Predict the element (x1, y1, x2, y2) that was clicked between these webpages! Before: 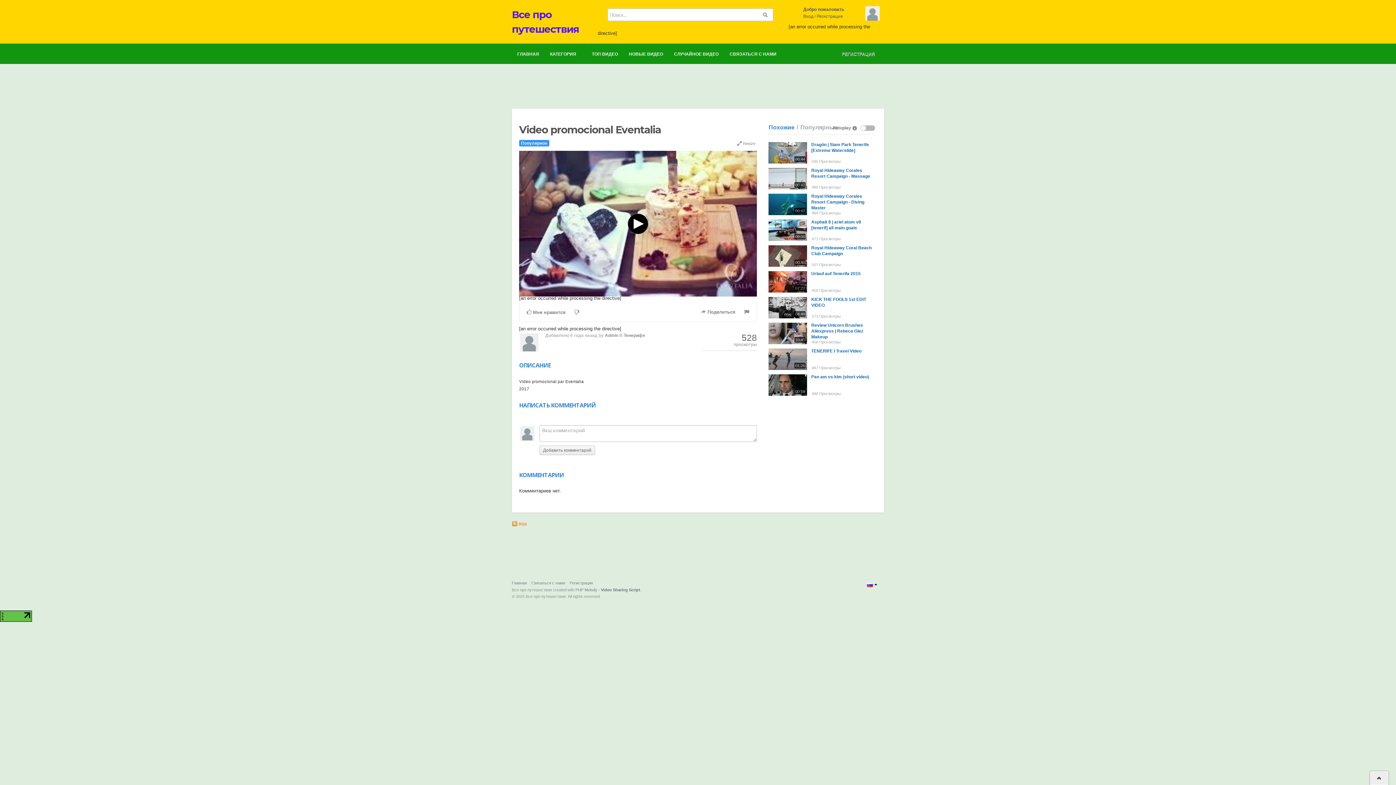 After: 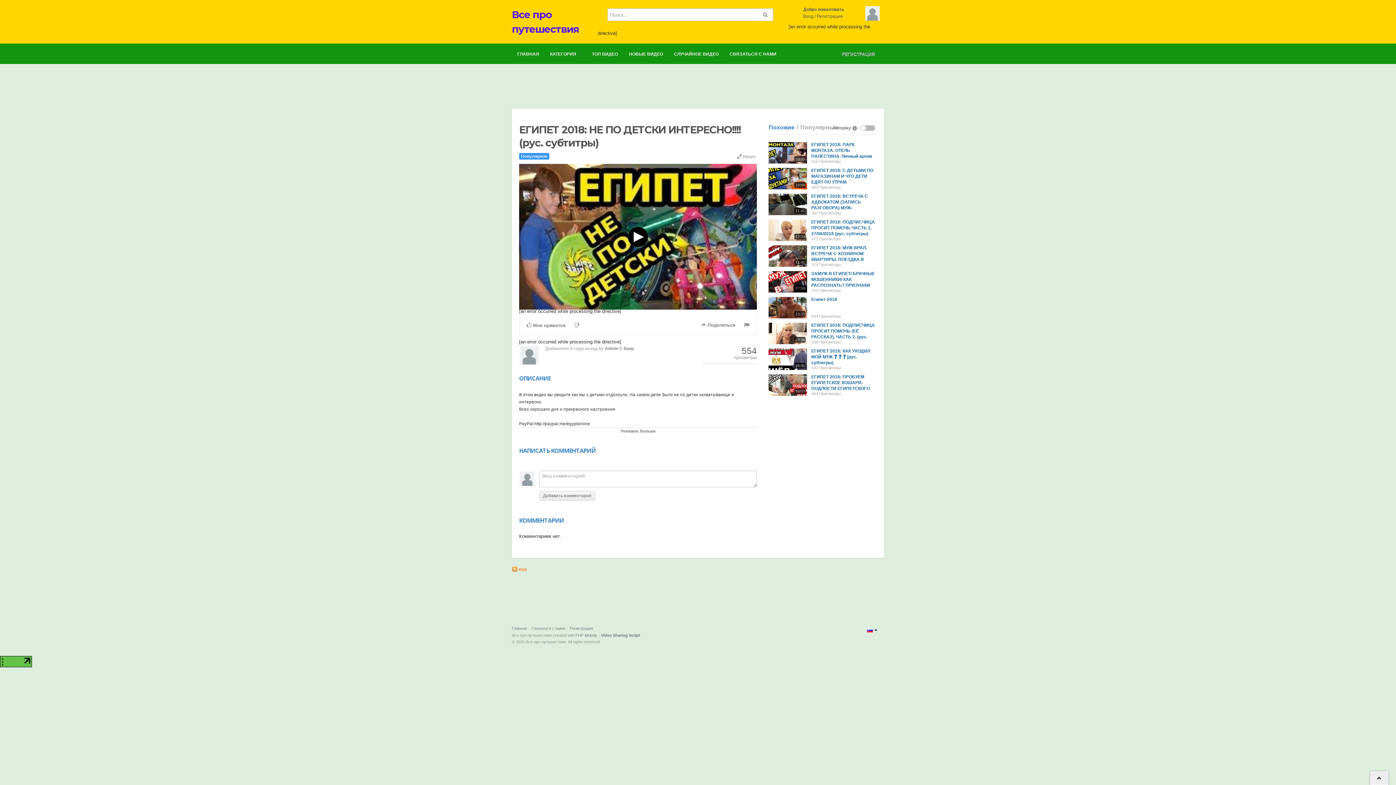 Action: label: СЛУЧАЙНОЕ ВИДЕО bbox: (668, 46, 724, 61)